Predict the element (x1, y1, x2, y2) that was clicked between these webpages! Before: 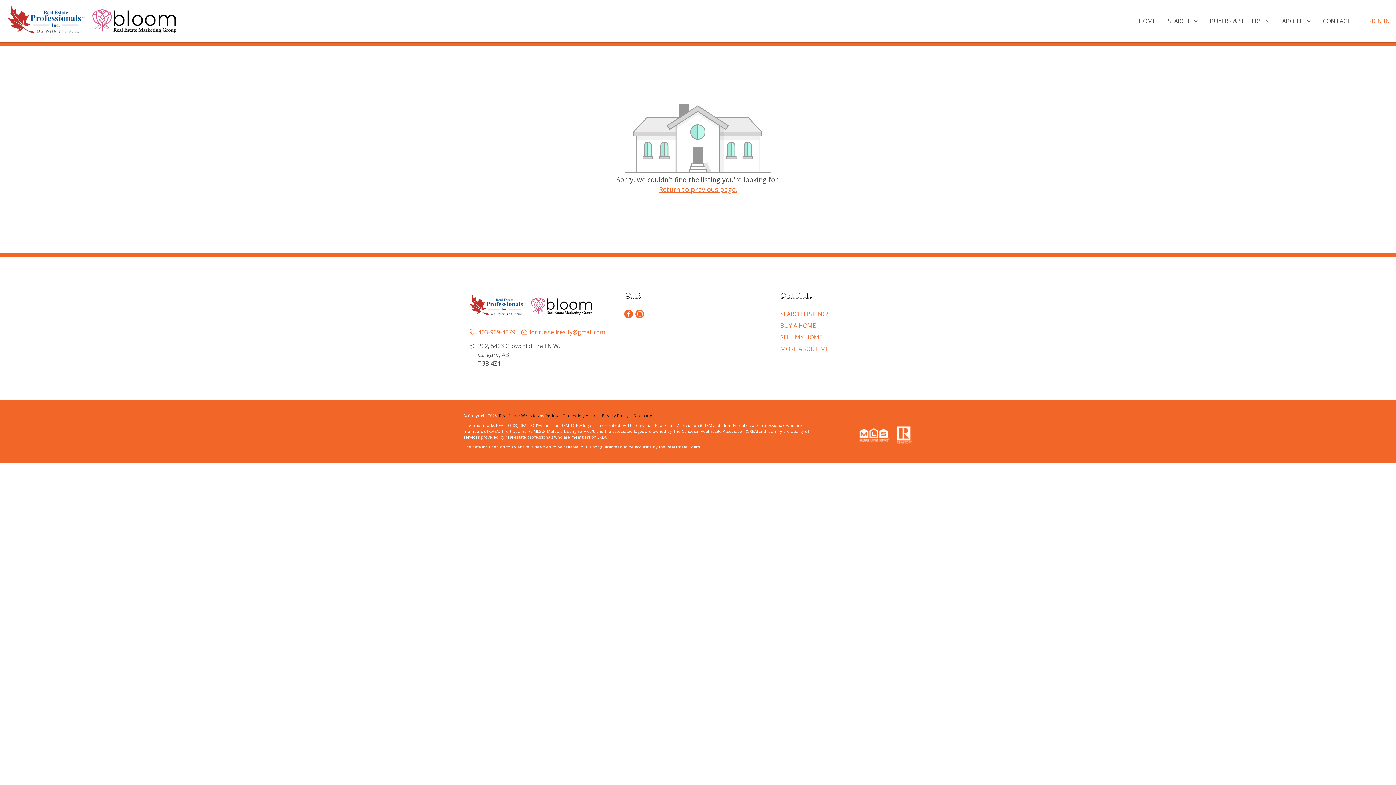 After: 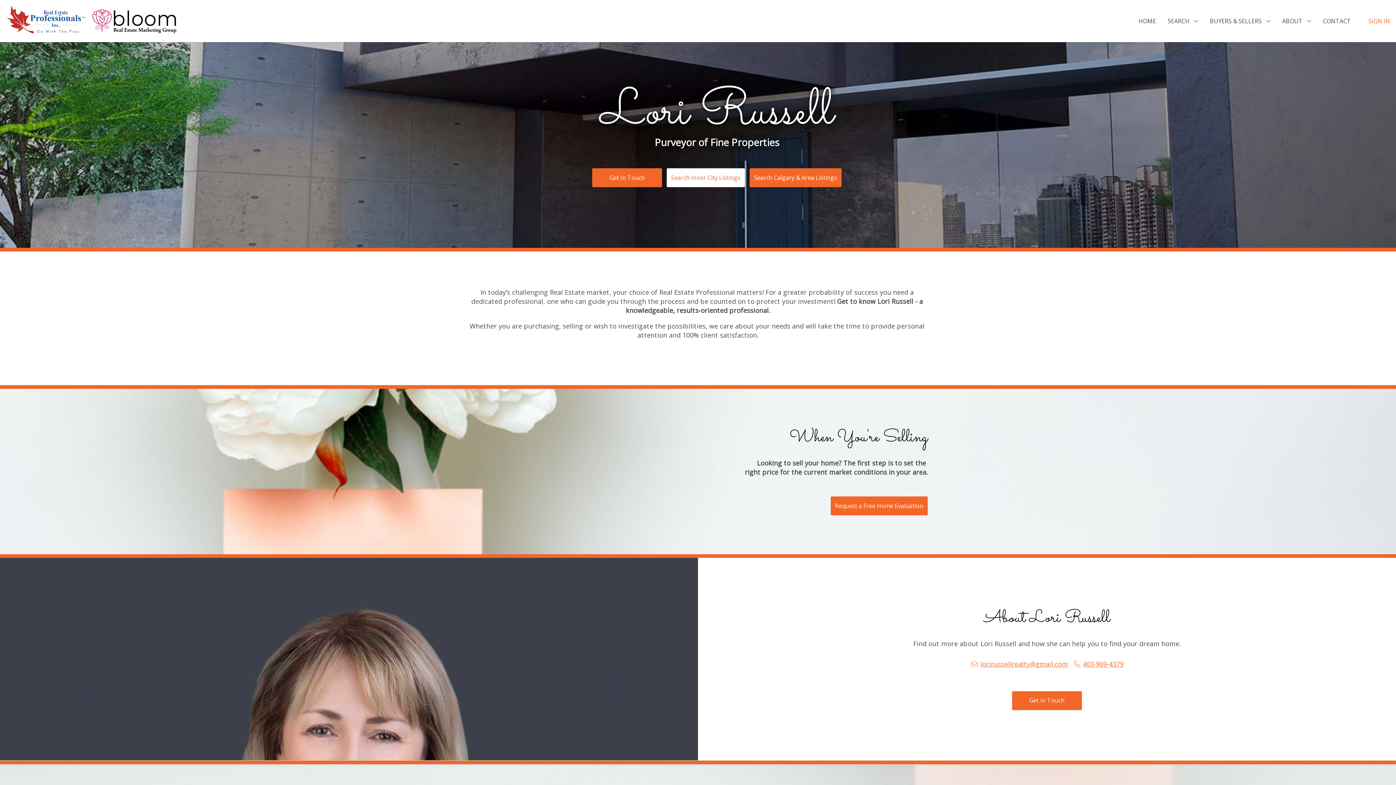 Action: bbox: (5, 2, 180, 39)